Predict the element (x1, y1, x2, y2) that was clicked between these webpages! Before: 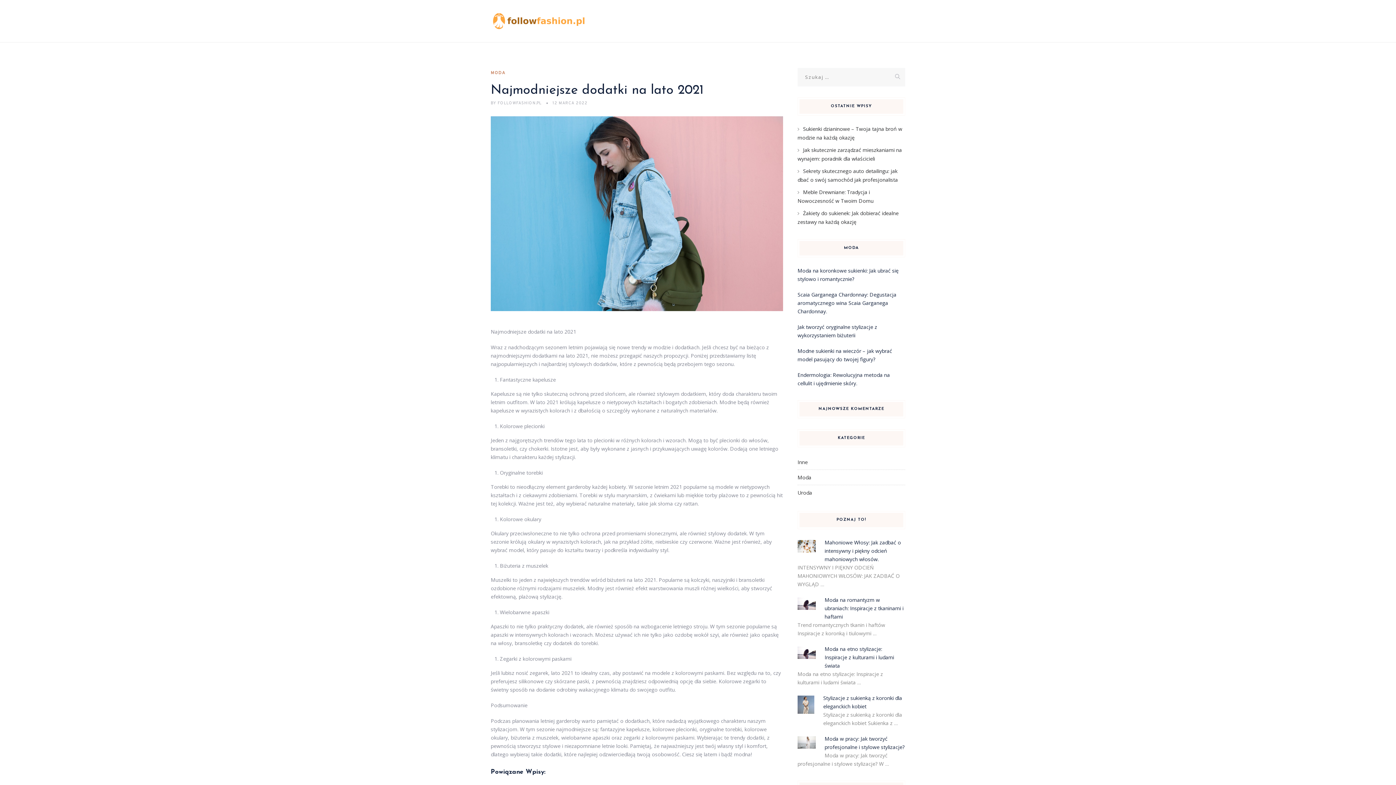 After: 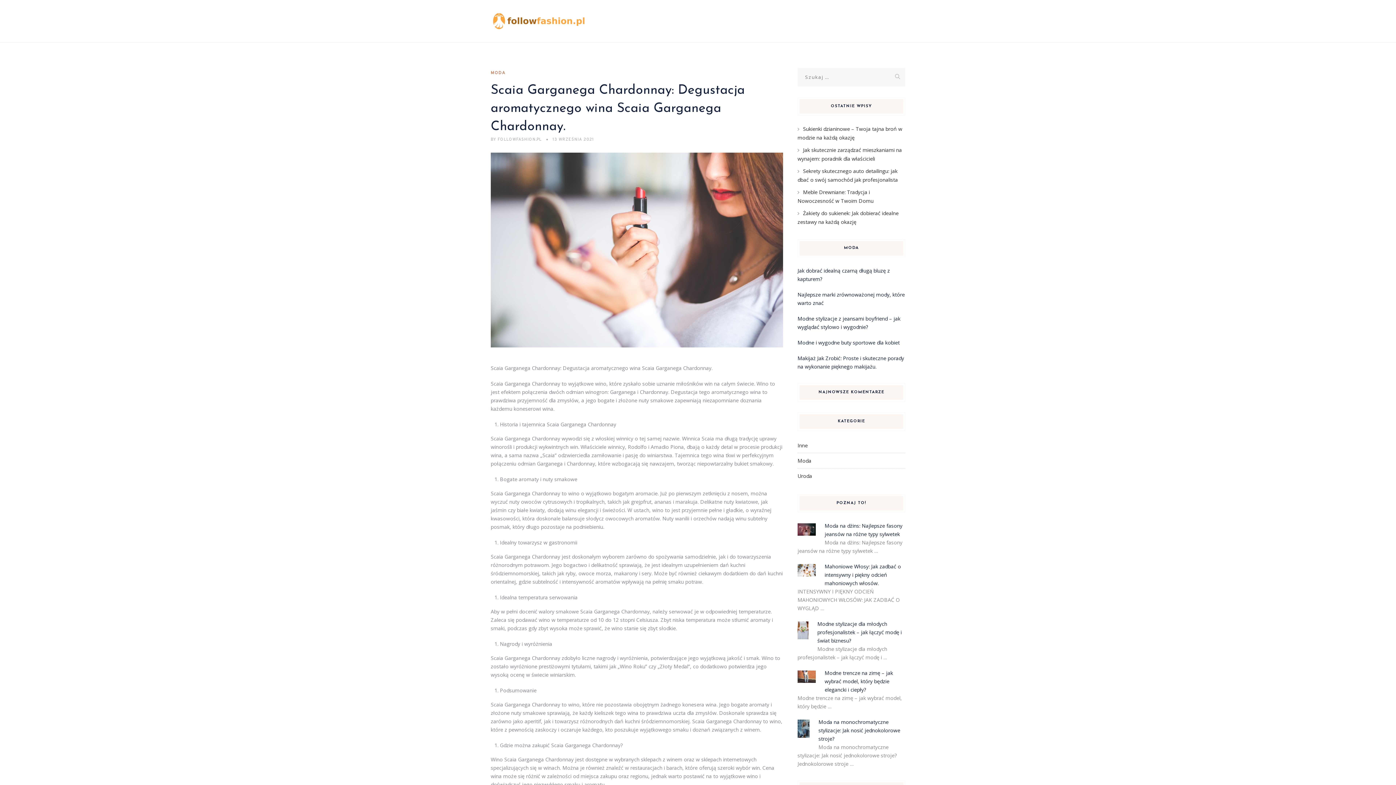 Action: bbox: (797, 291, 896, 314) label: Scaia Garganega Chardonnay: Degustacja aromatycznego wina Scaia Garganega Chardonnay.